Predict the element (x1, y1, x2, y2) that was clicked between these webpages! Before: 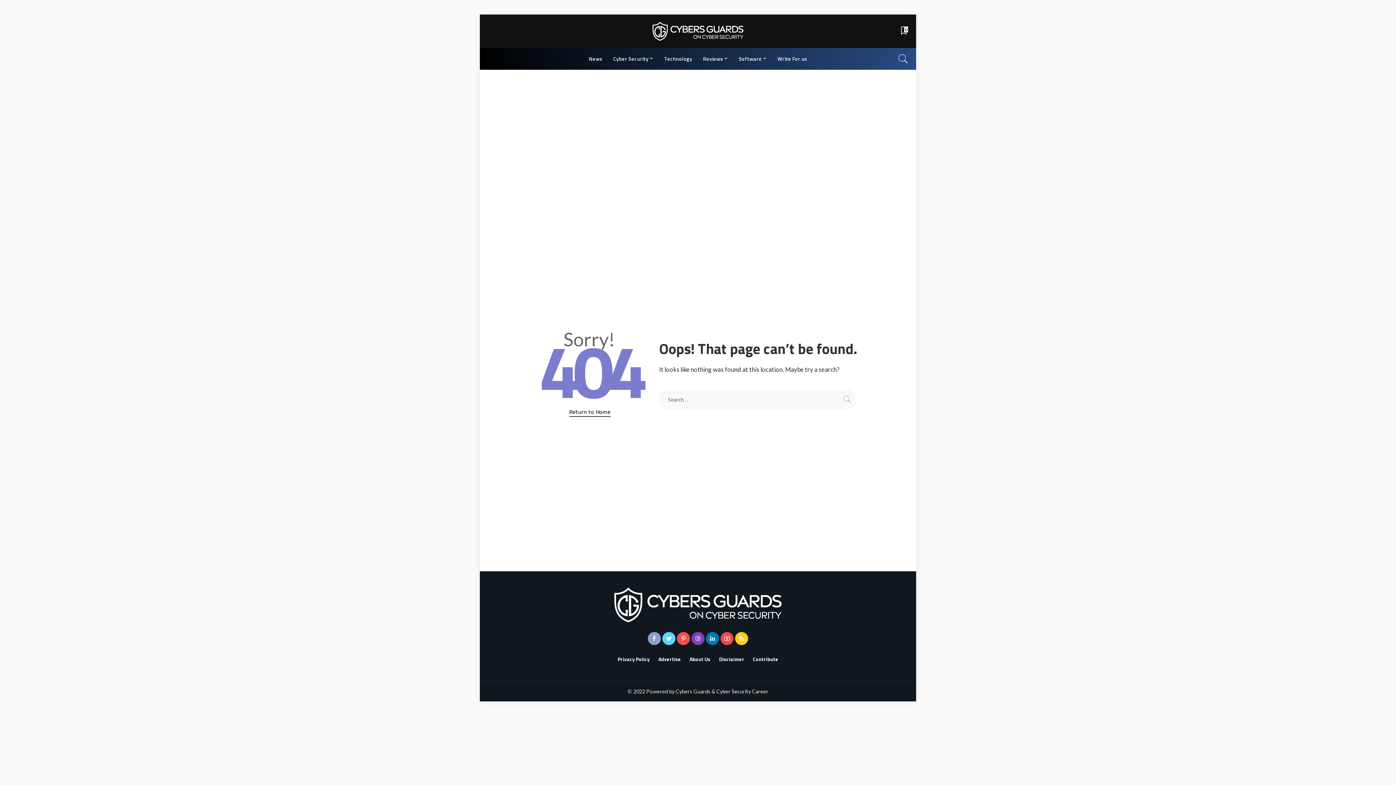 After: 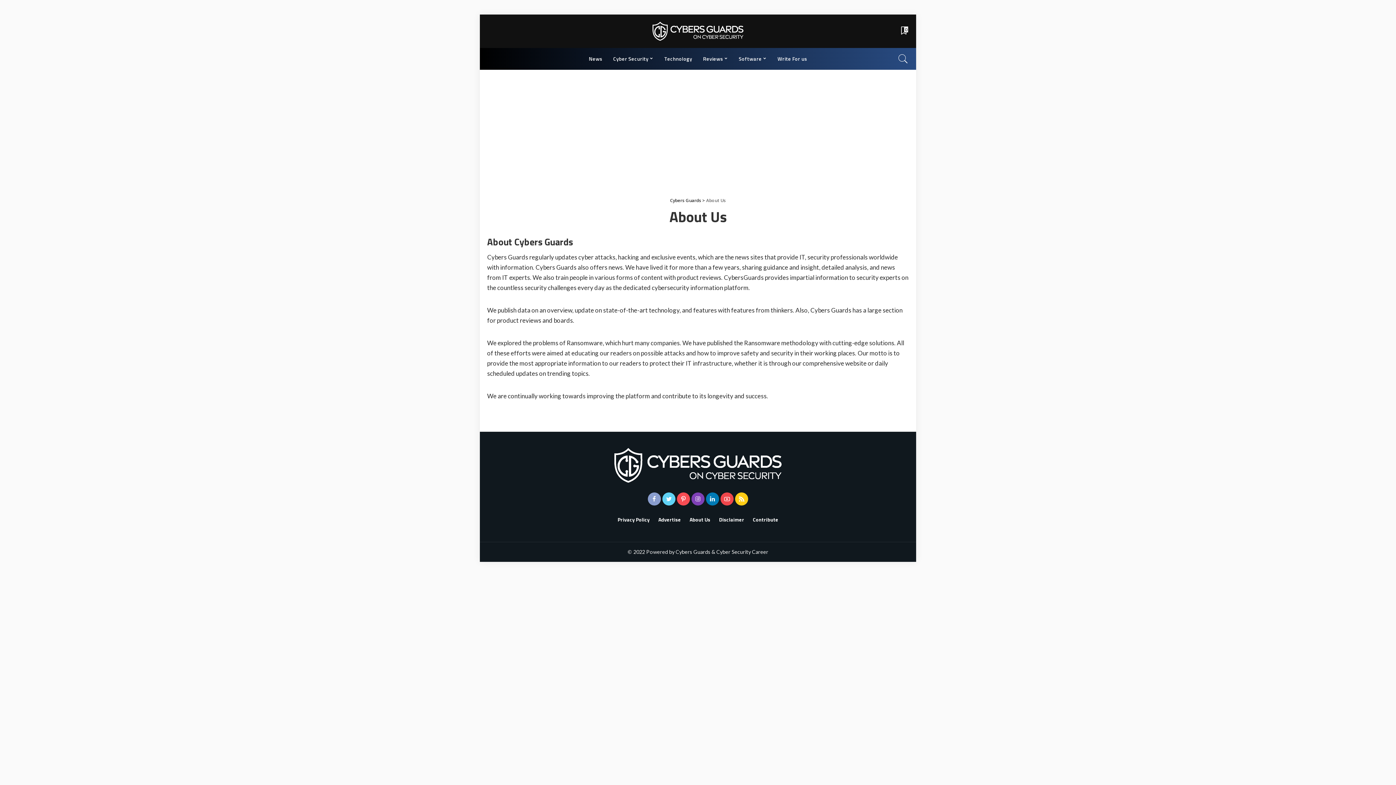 Action: bbox: (685, 655, 714, 663) label: About Us